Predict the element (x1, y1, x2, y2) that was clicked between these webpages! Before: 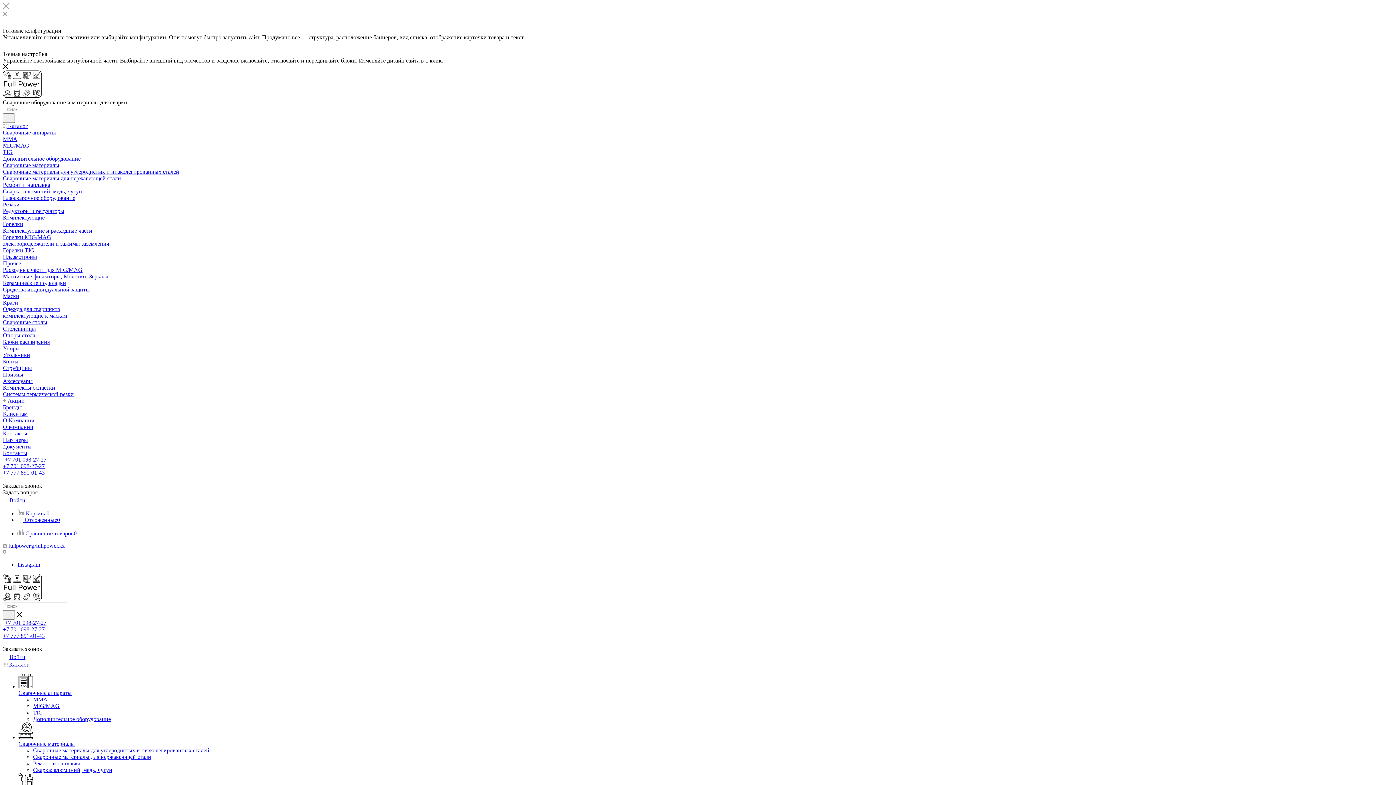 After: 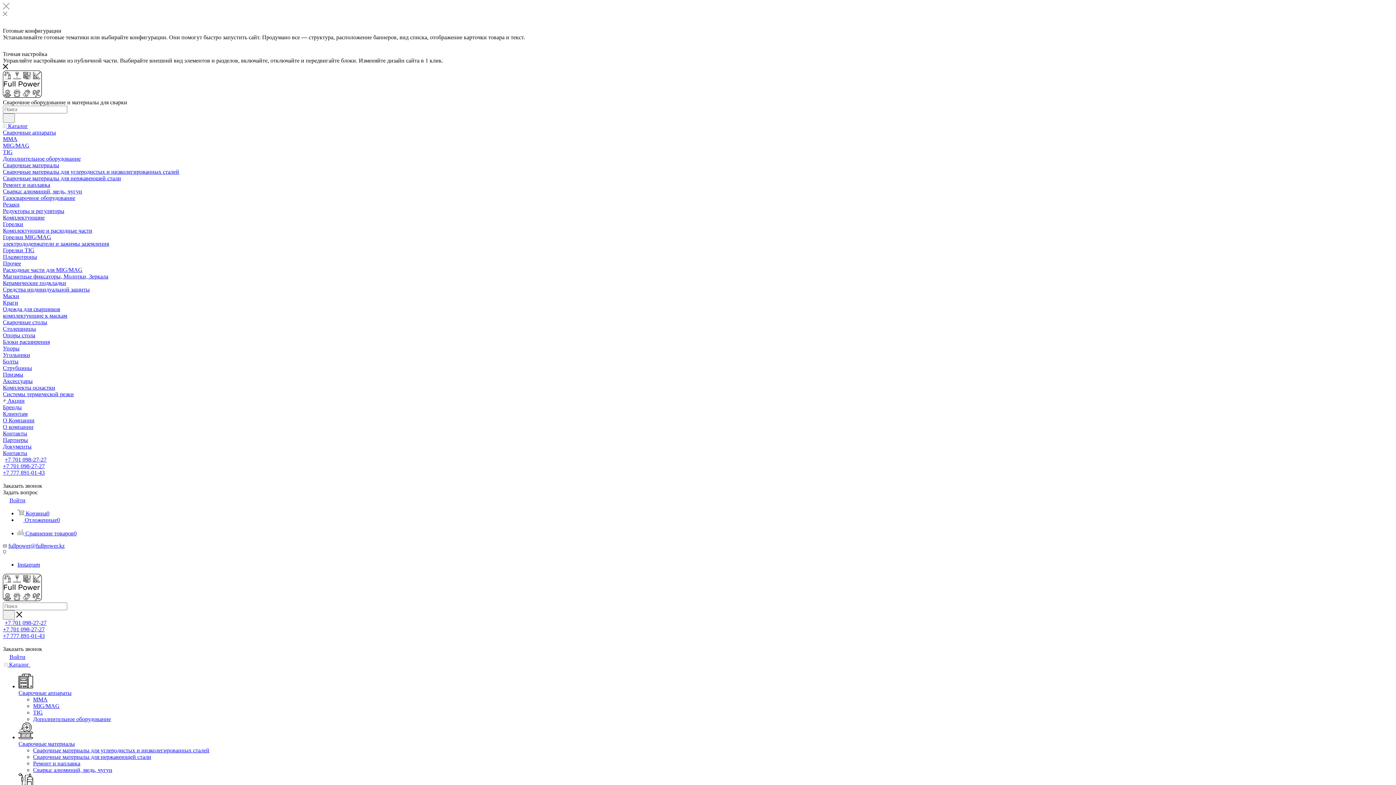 Action: bbox: (2, 443, 31, 449) label: Документы